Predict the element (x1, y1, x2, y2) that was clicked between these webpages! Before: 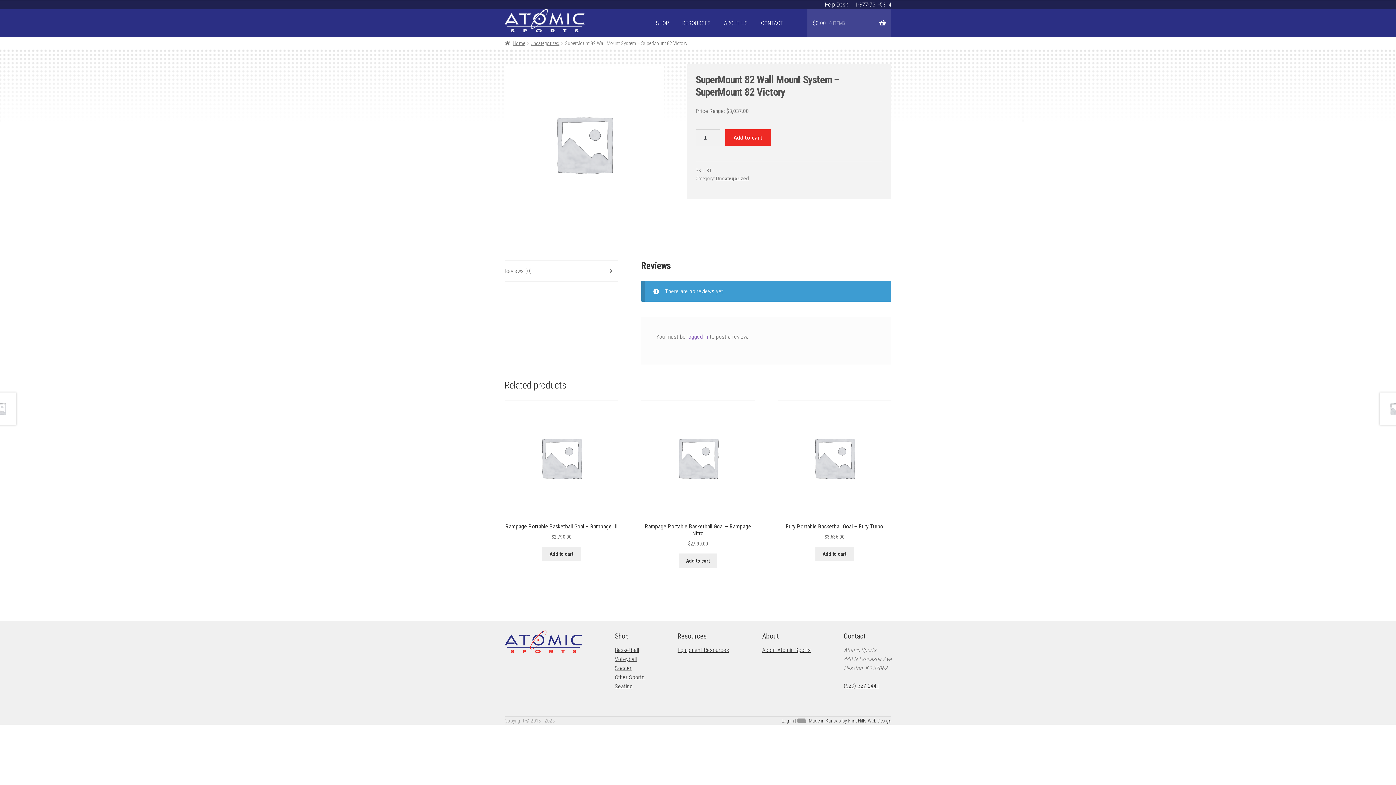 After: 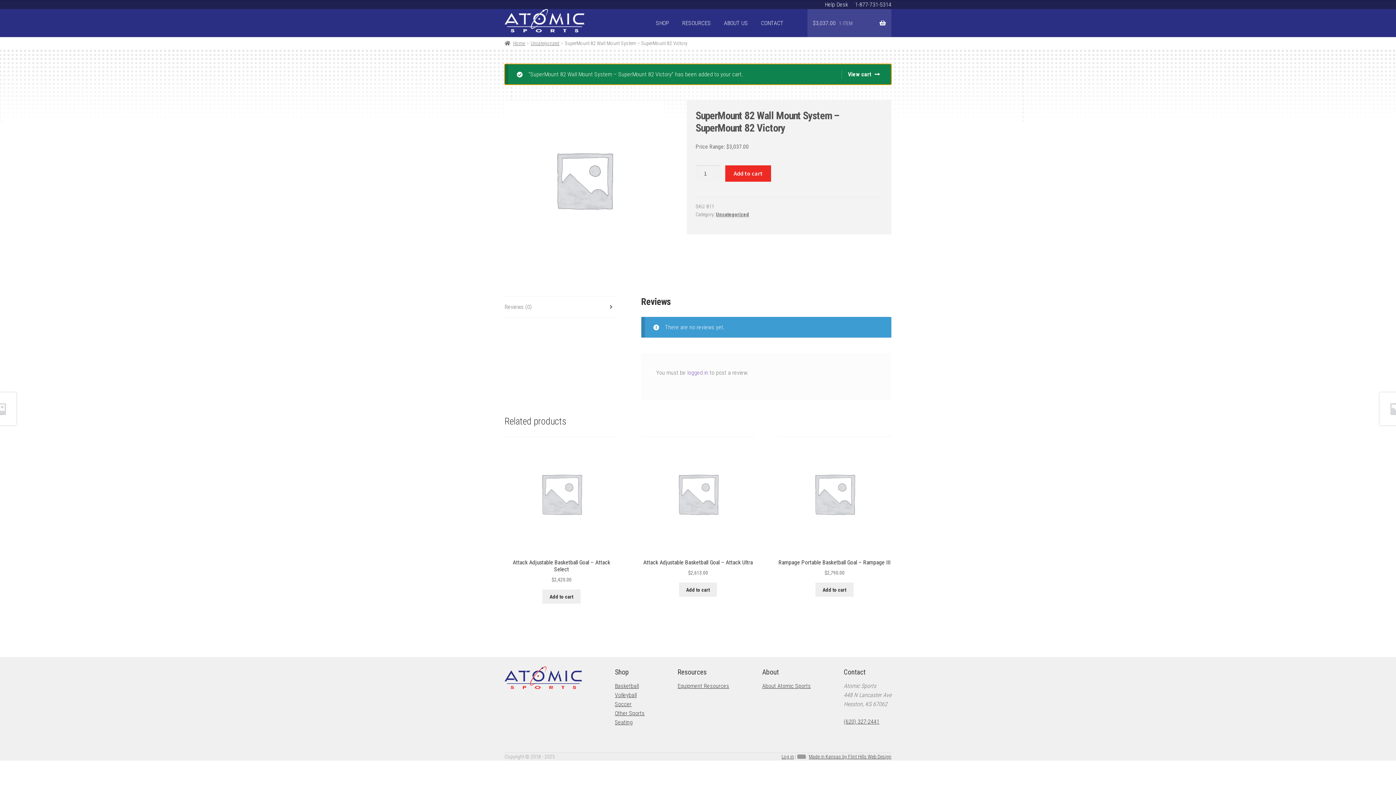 Action: bbox: (725, 129, 771, 145) label: Add to cart